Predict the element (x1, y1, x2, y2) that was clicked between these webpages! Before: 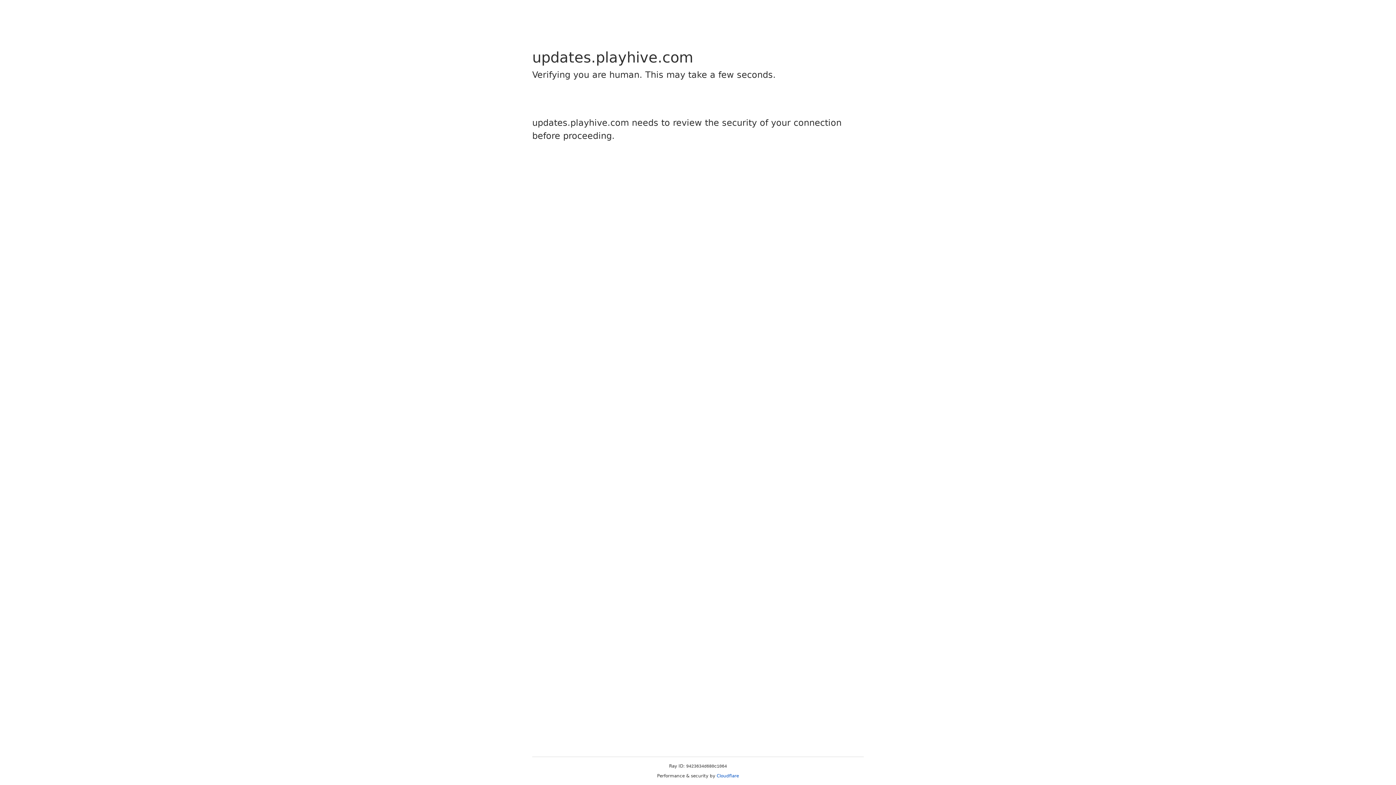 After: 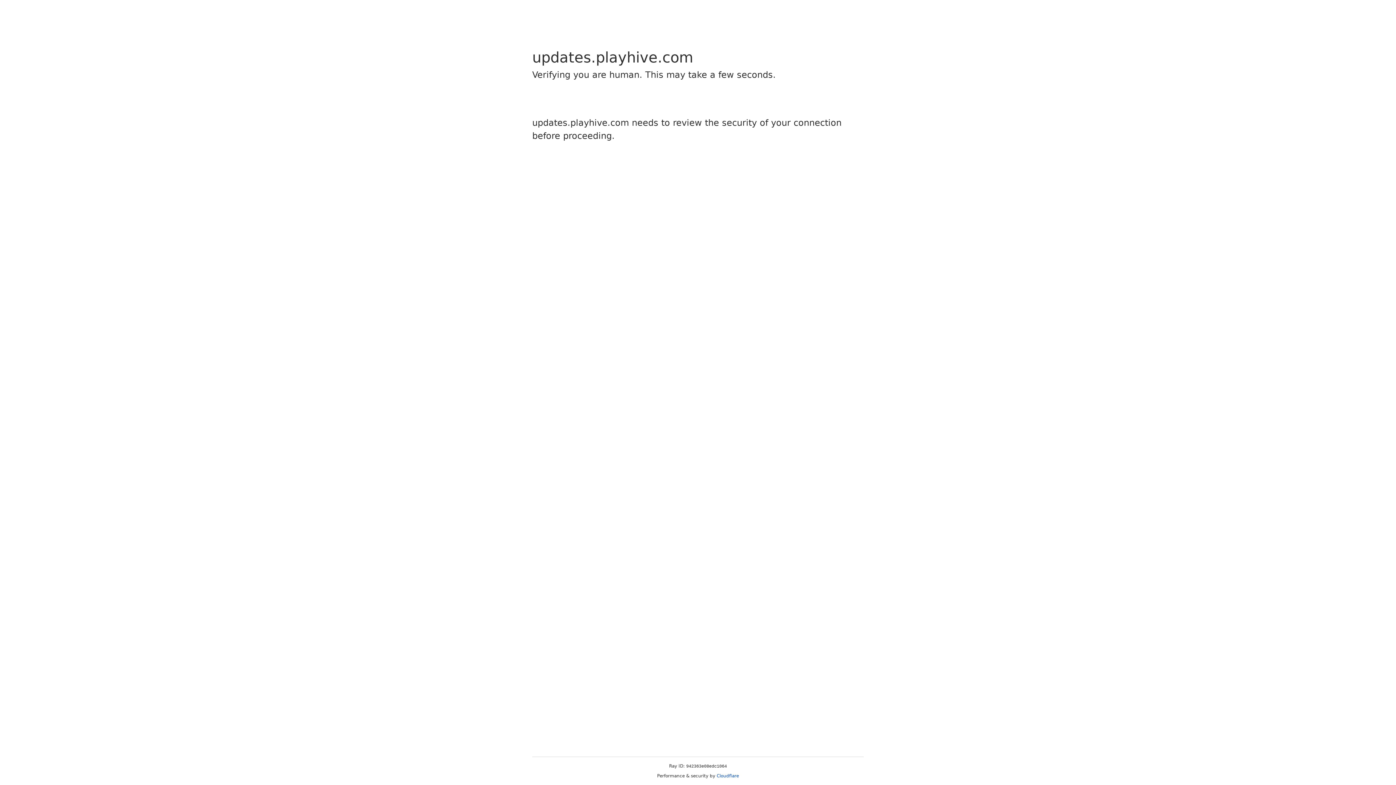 Action: label: Cloudflare bbox: (716, 773, 739, 778)